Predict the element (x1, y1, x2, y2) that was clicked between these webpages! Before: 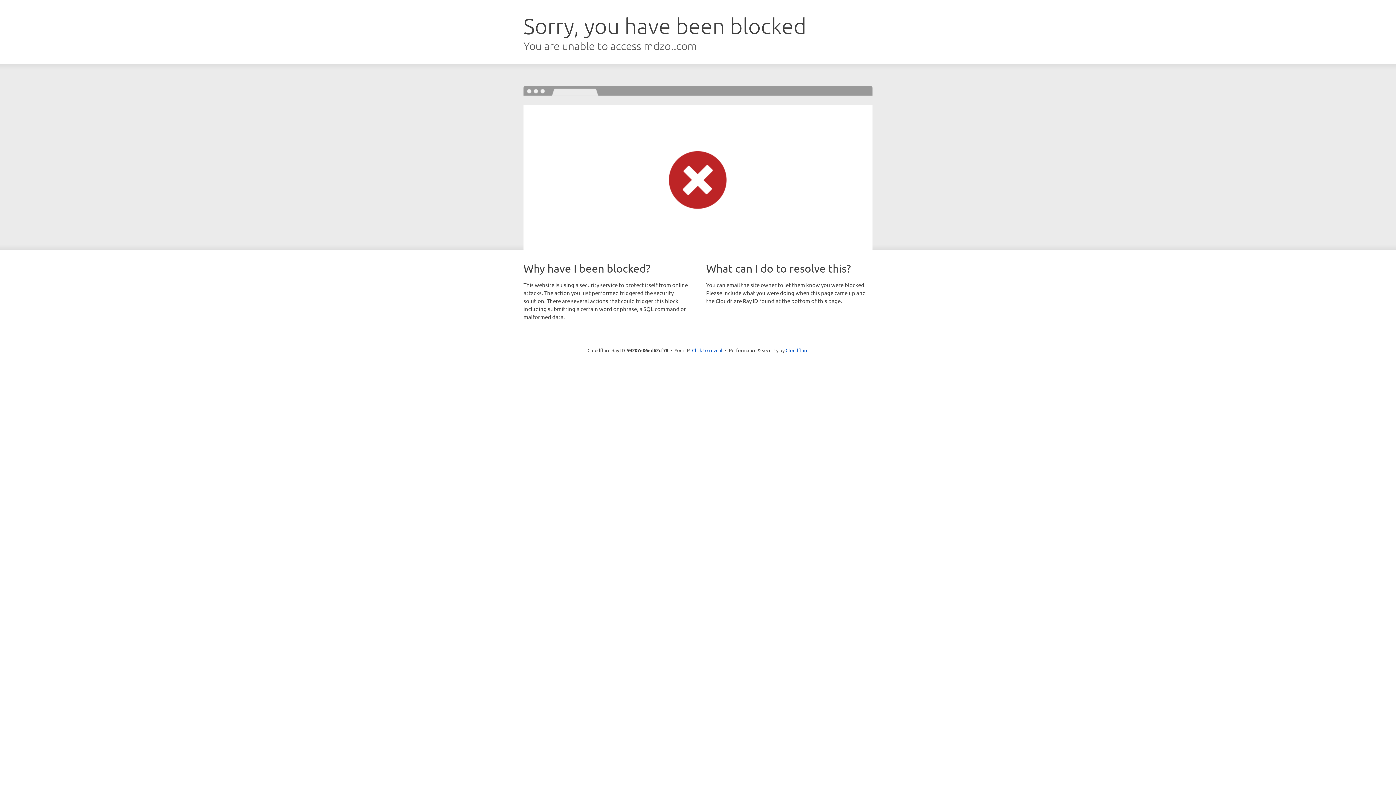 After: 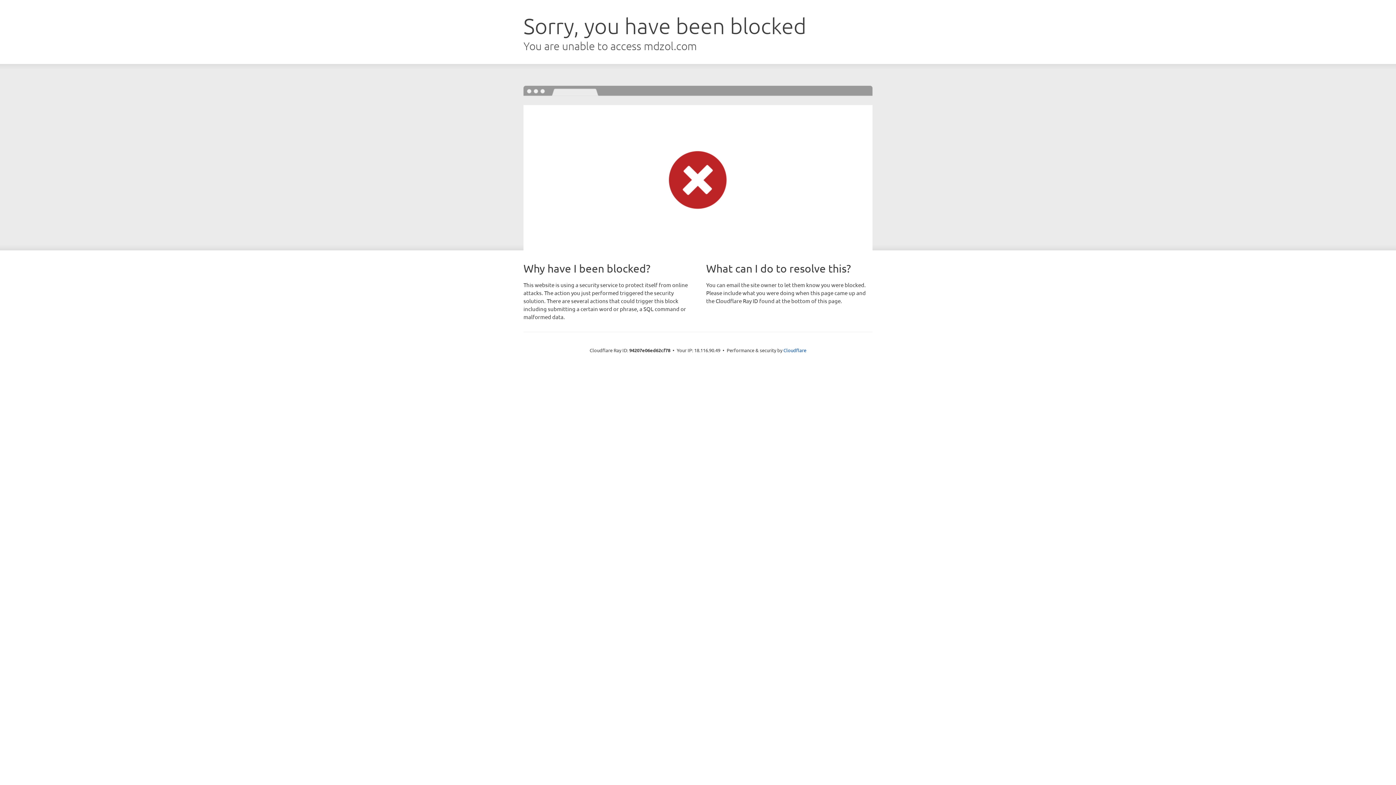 Action: bbox: (692, 346, 722, 353) label: Click to reveal